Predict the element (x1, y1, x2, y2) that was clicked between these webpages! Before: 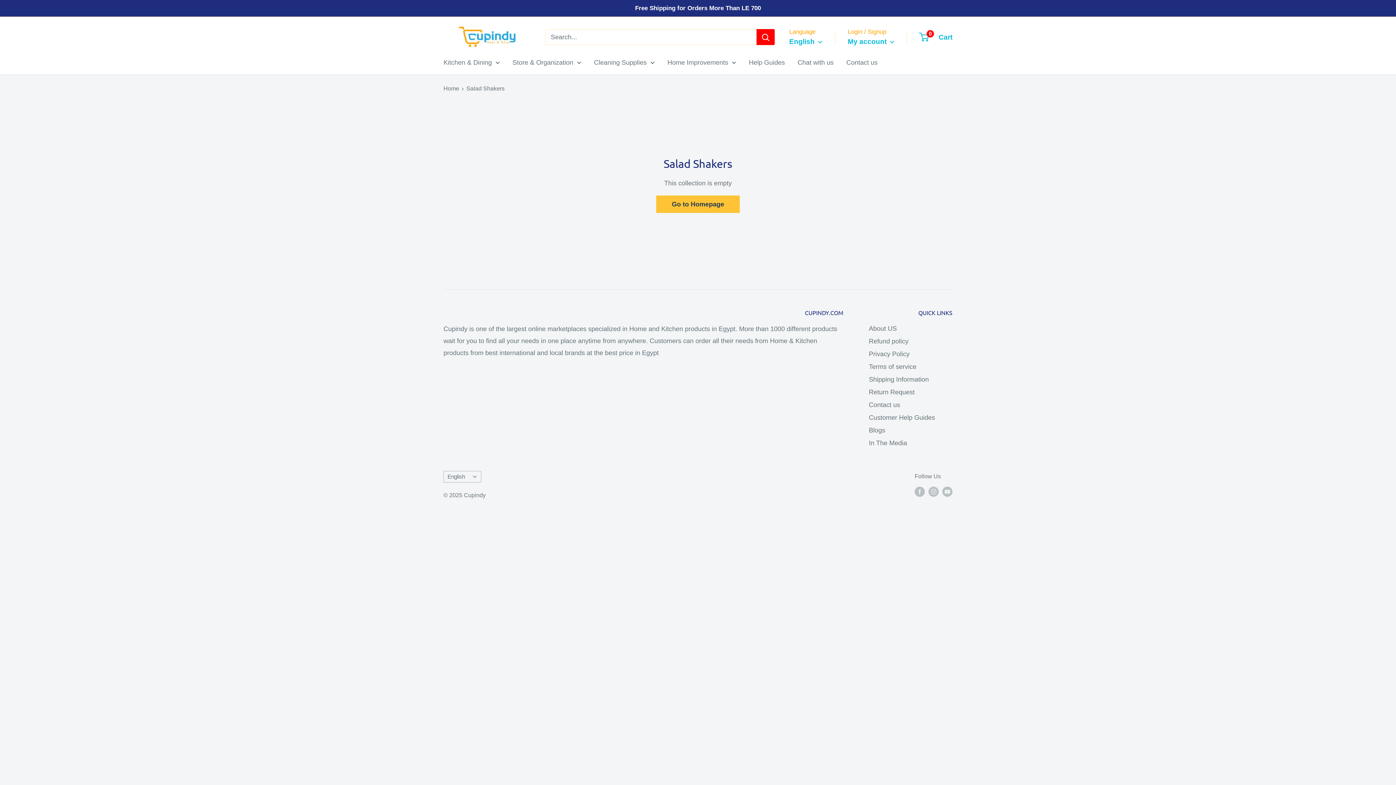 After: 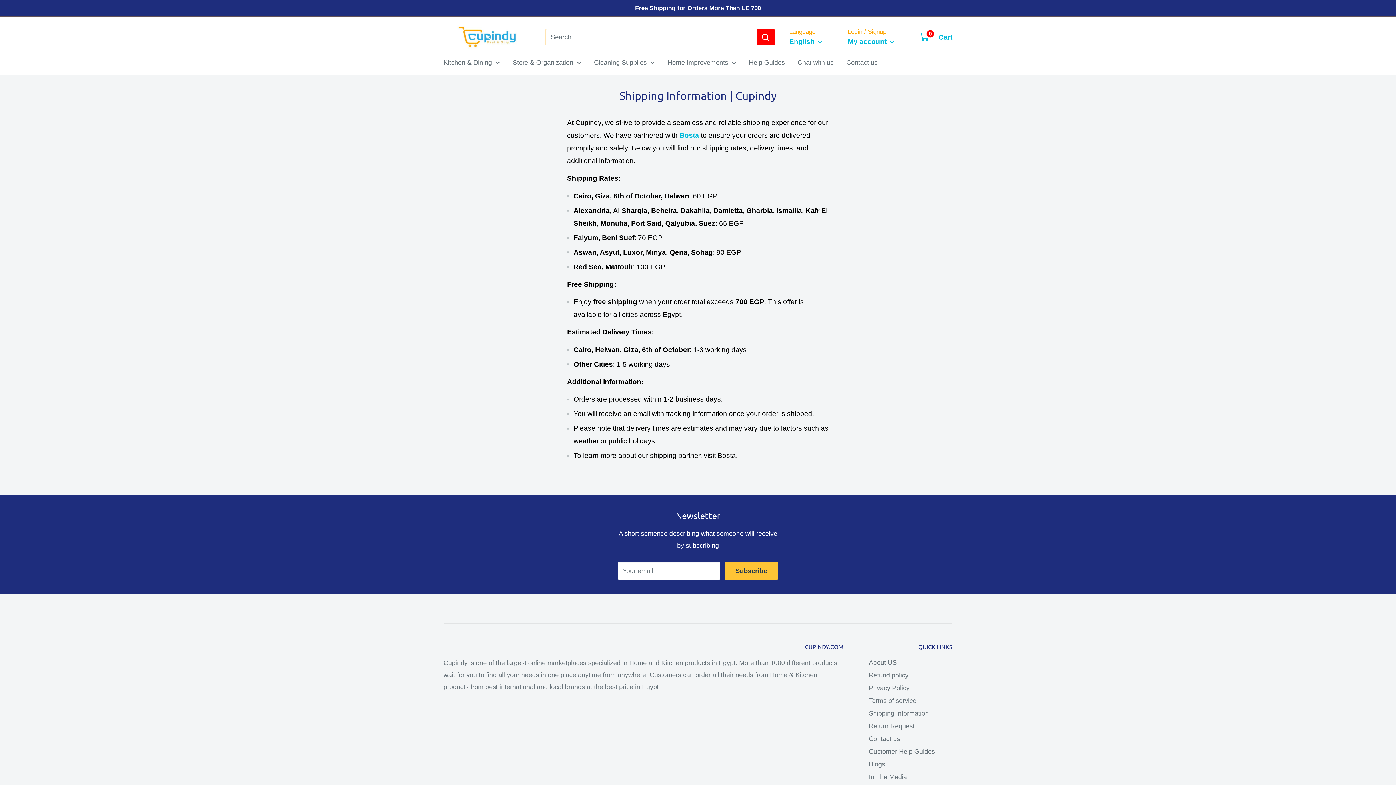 Action: bbox: (869, 372, 952, 385) label: Shipping Information